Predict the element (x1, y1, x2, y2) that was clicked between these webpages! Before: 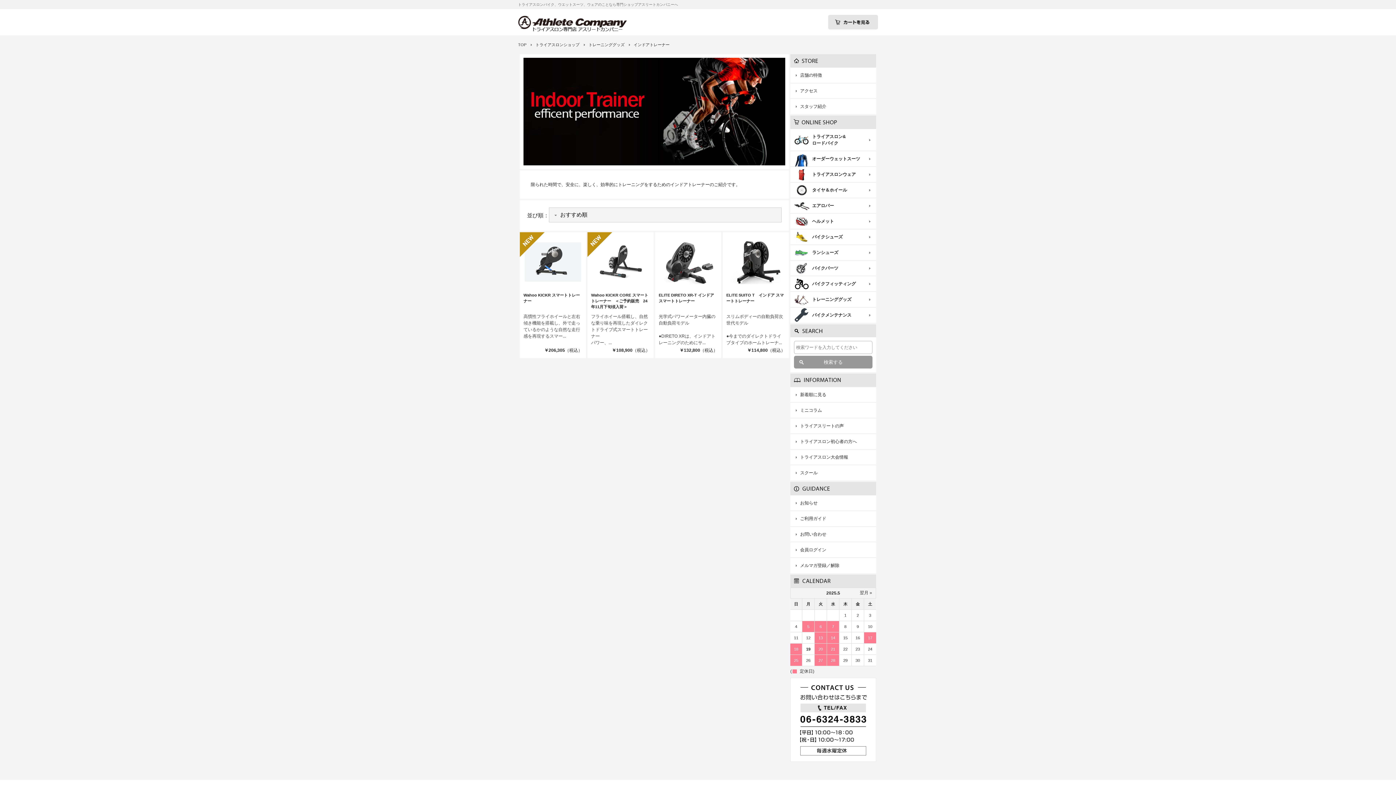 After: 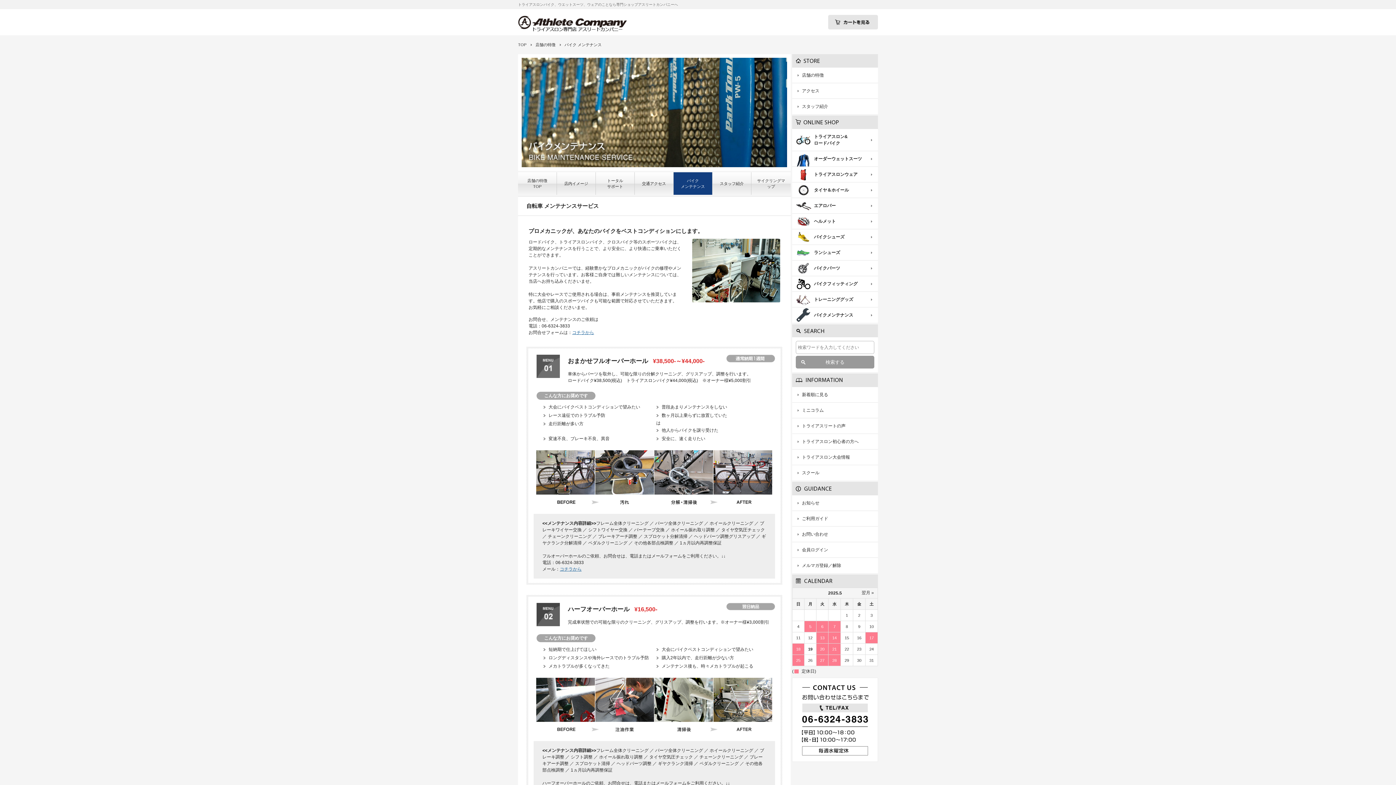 Action: bbox: (790, 307, 876, 322) label: バイクメンテナンス